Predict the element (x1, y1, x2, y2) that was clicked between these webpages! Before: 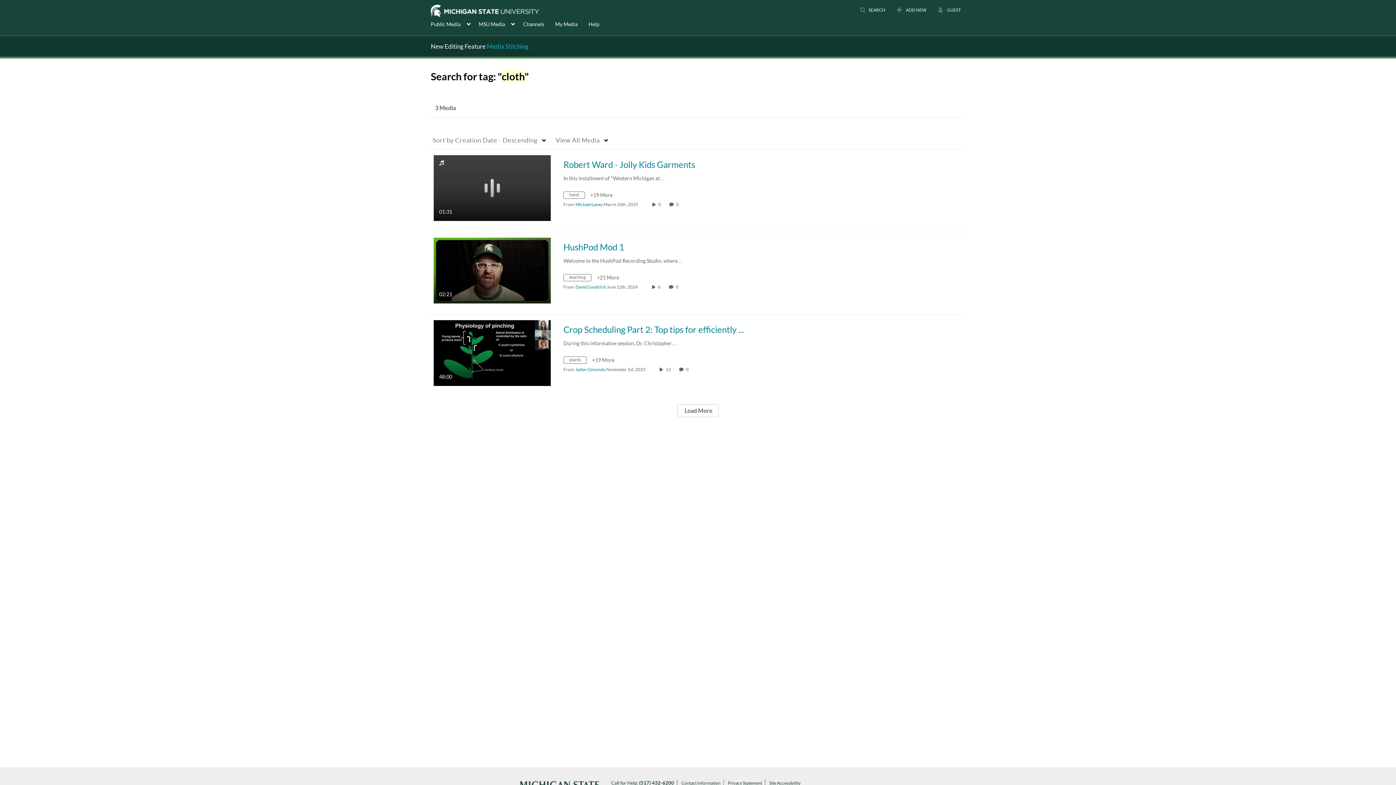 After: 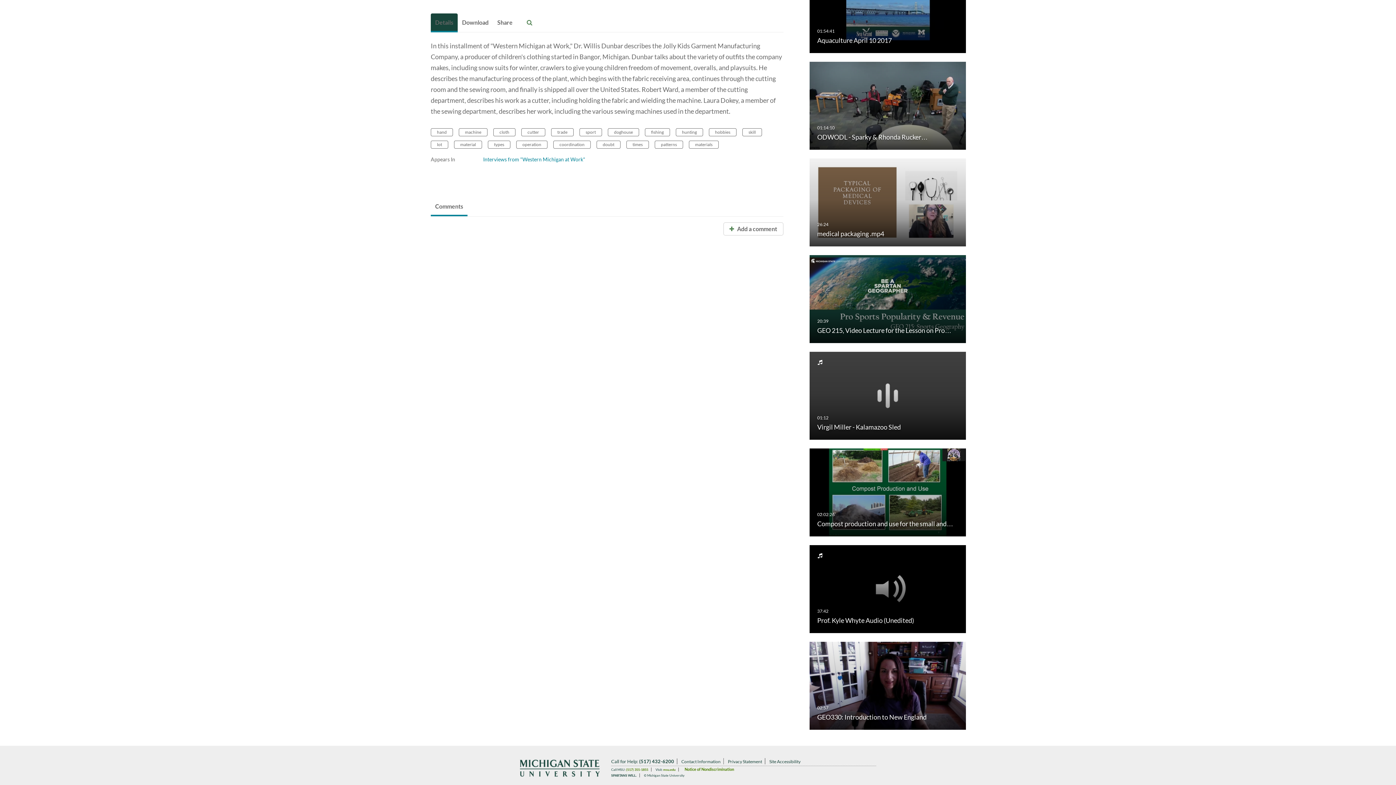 Action: label: 0 comment(s). Click to see them bbox: (676, 201, 680, 207)